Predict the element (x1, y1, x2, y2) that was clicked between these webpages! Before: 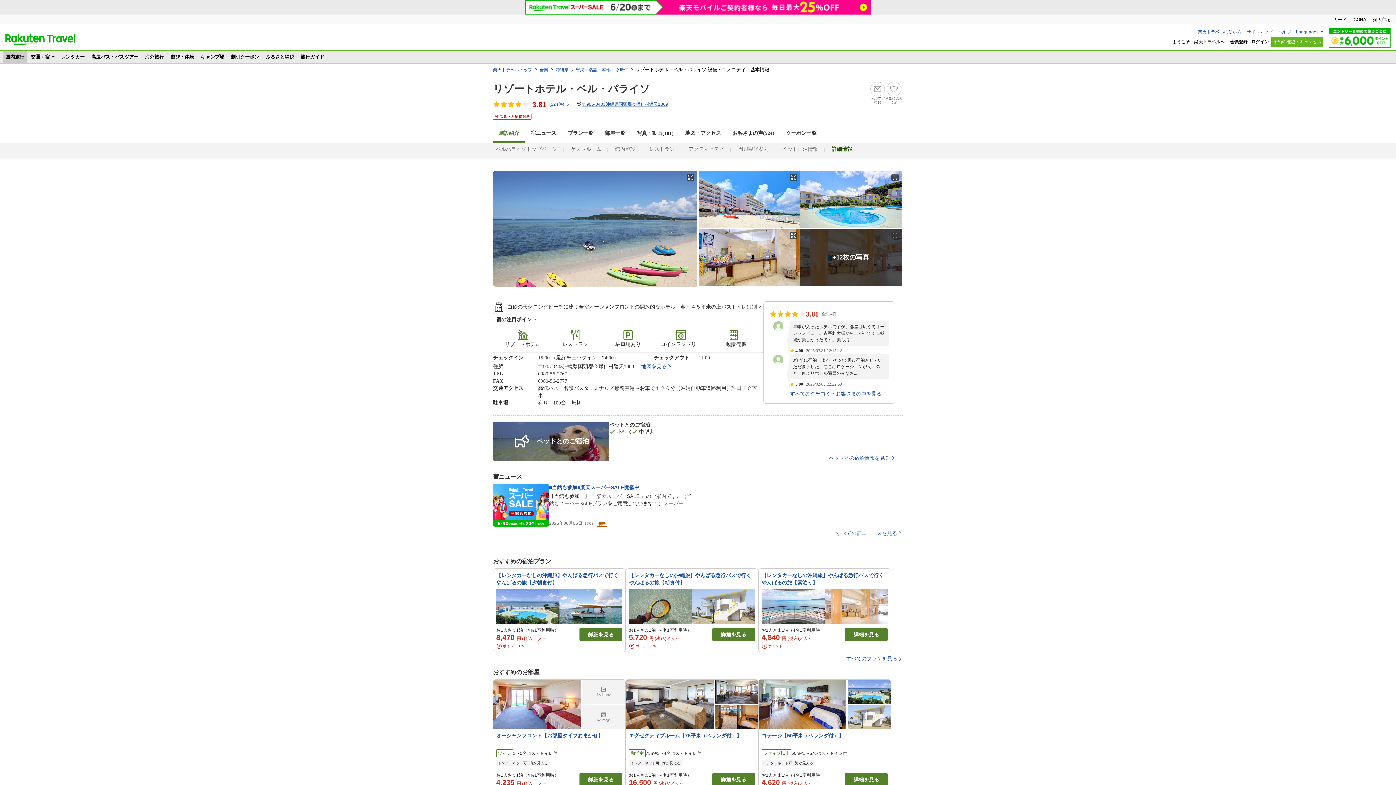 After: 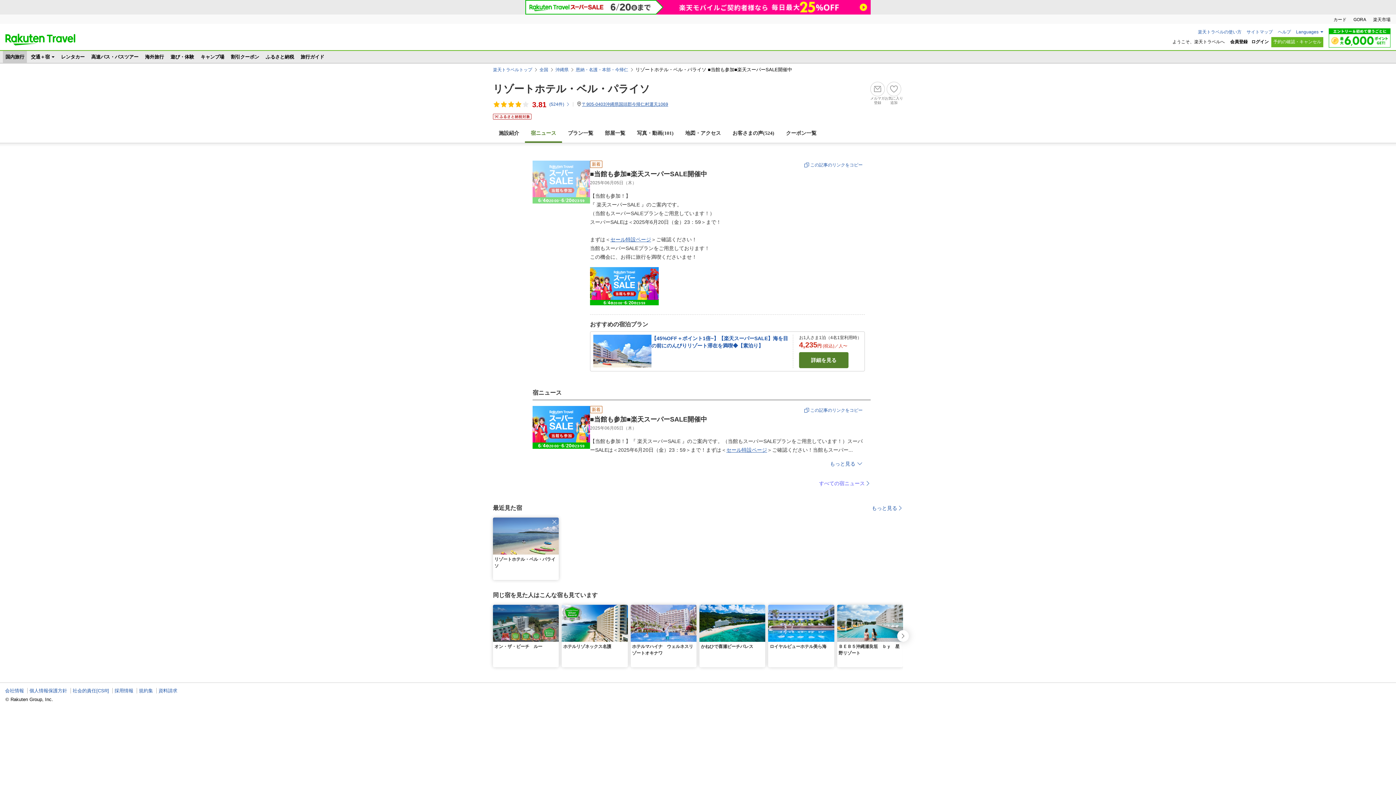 Action: label: ■当館も参加■楽天スーパーSALE開催中

【当館も参加！】『 楽天スーパーSALE 』のご案内です。（当館もスーパーSALEプランをご用意しています！）スーパーSALEは＜2025年6月20日（金）23：59＞まで！まずは＜<a href="https://event.travel.rakuten.co.jp/special/supersale/" target="_blank" rel="noopener noreferrer">セール特設ページ</a>＞ご確認ください！当館もスーパーSALEプランをご用意しております！この機会に、お得に旅行を満喫くださいませ！

2025年06月05日（木） bbox: (493, 484, 692, 526)